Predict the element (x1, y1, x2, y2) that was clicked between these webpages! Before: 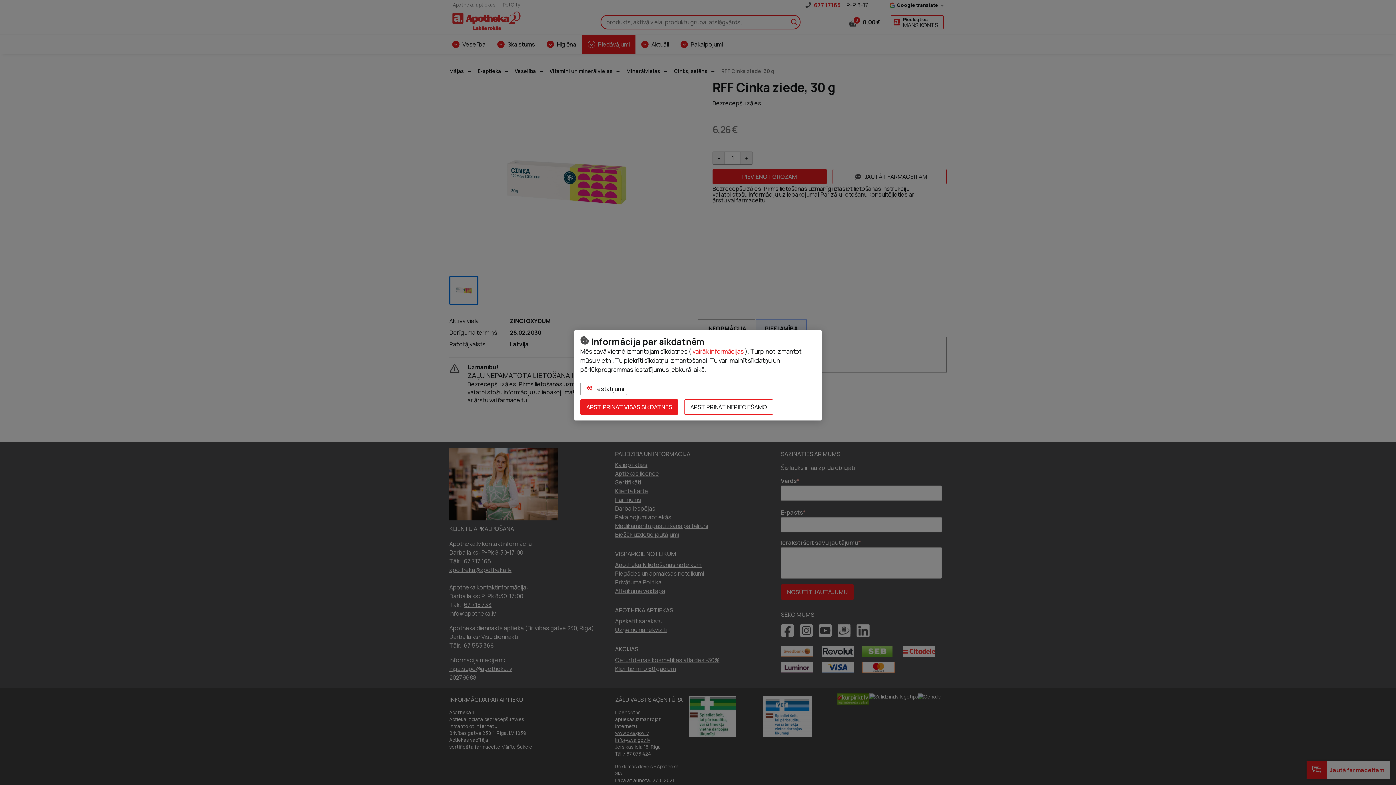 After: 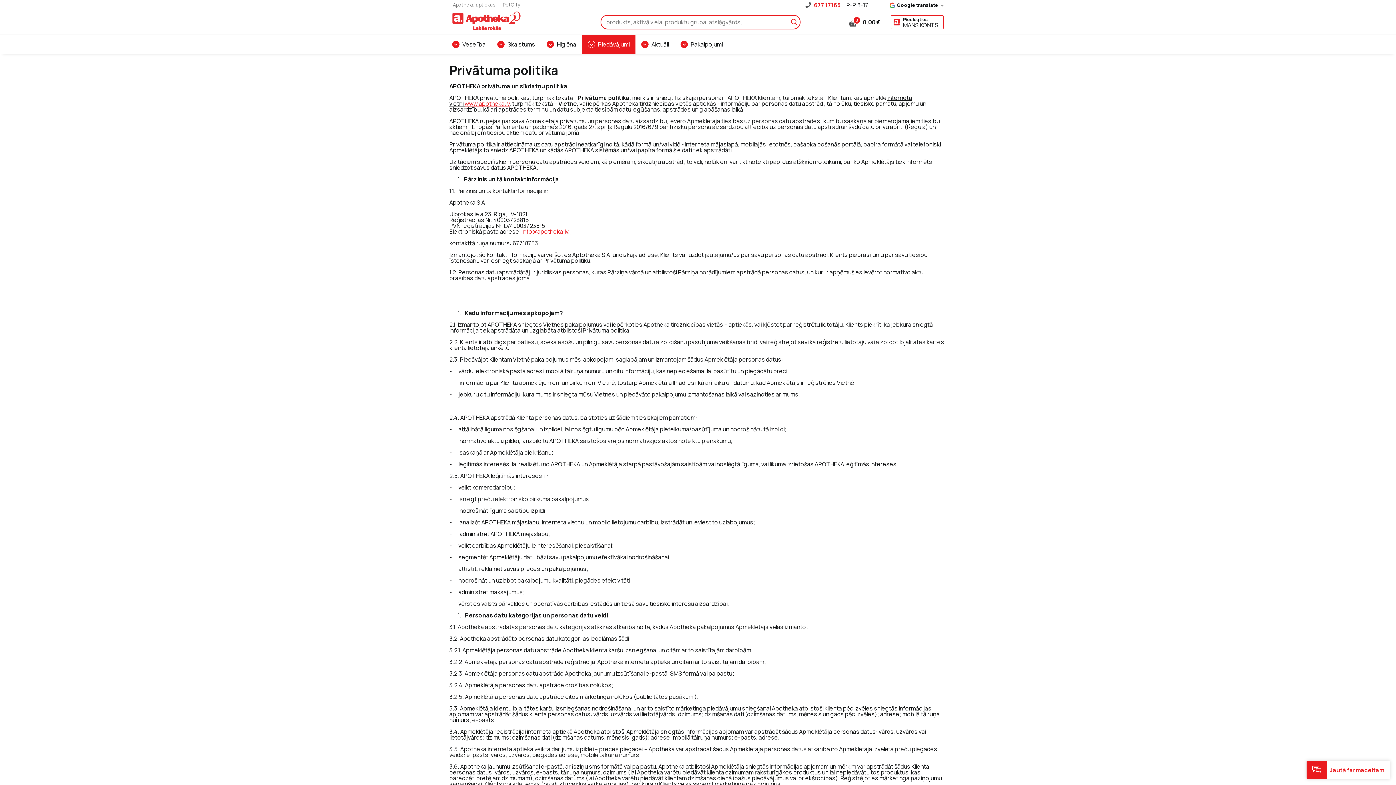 Action: bbox: (691, 347, 745, 355) label:  vairāk informācijas 